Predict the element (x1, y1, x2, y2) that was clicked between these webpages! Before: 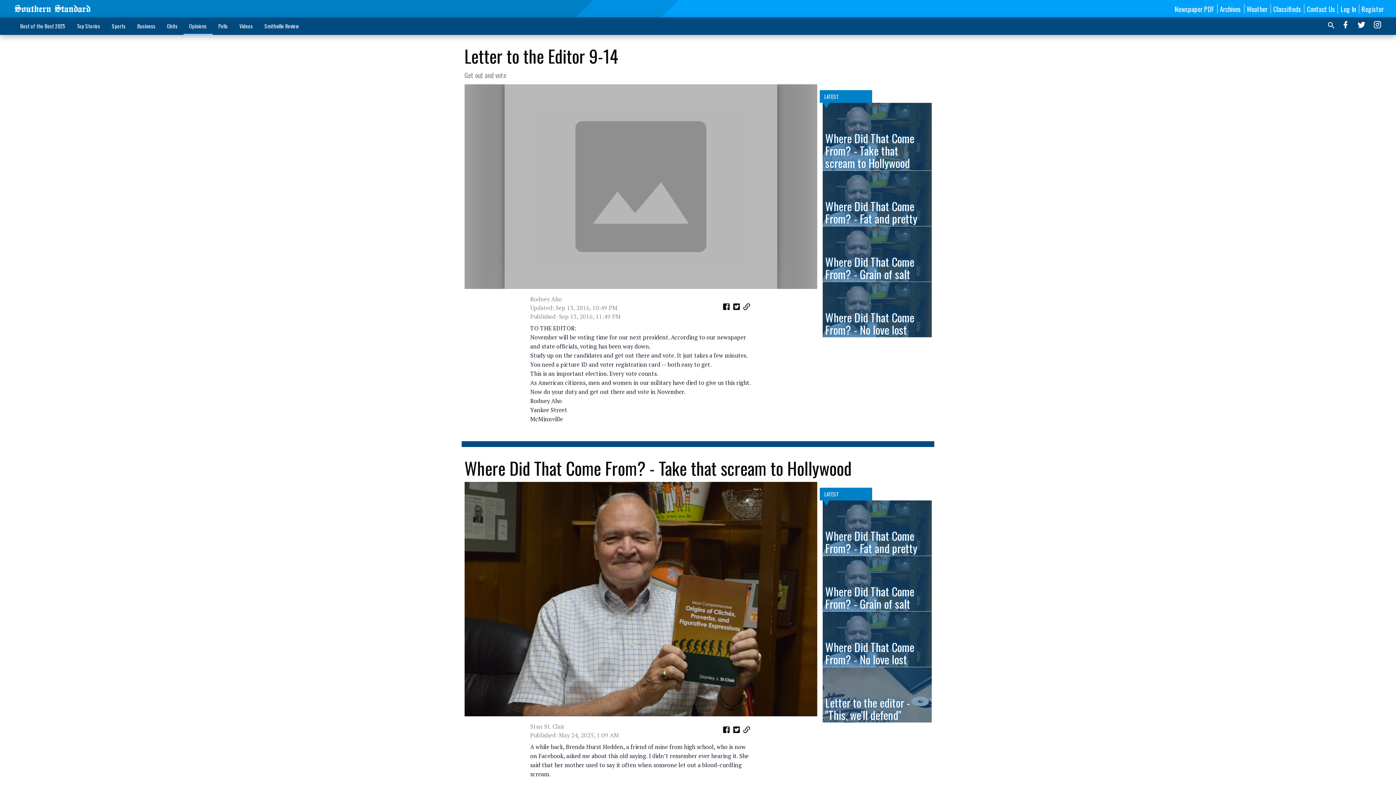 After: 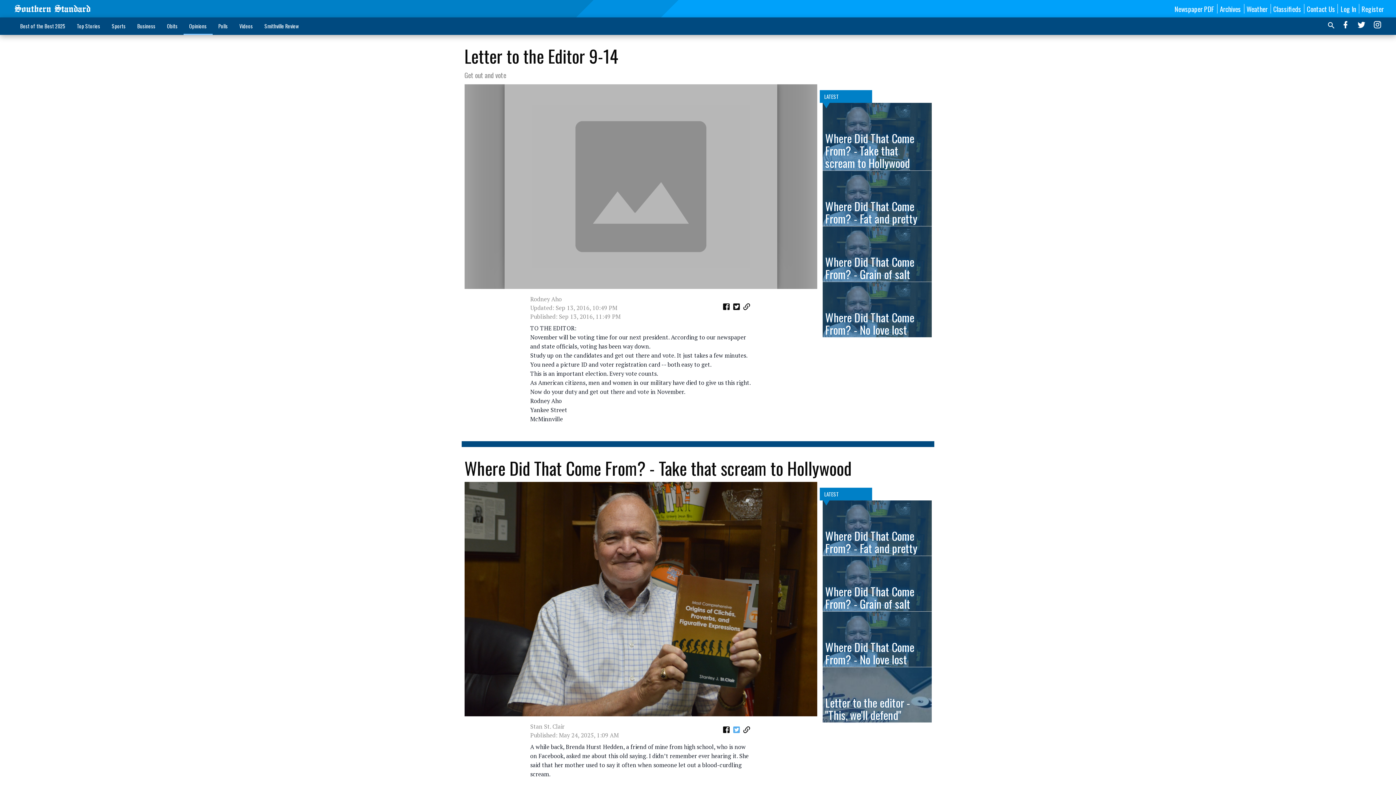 Action: bbox: (731, 725, 741, 736)